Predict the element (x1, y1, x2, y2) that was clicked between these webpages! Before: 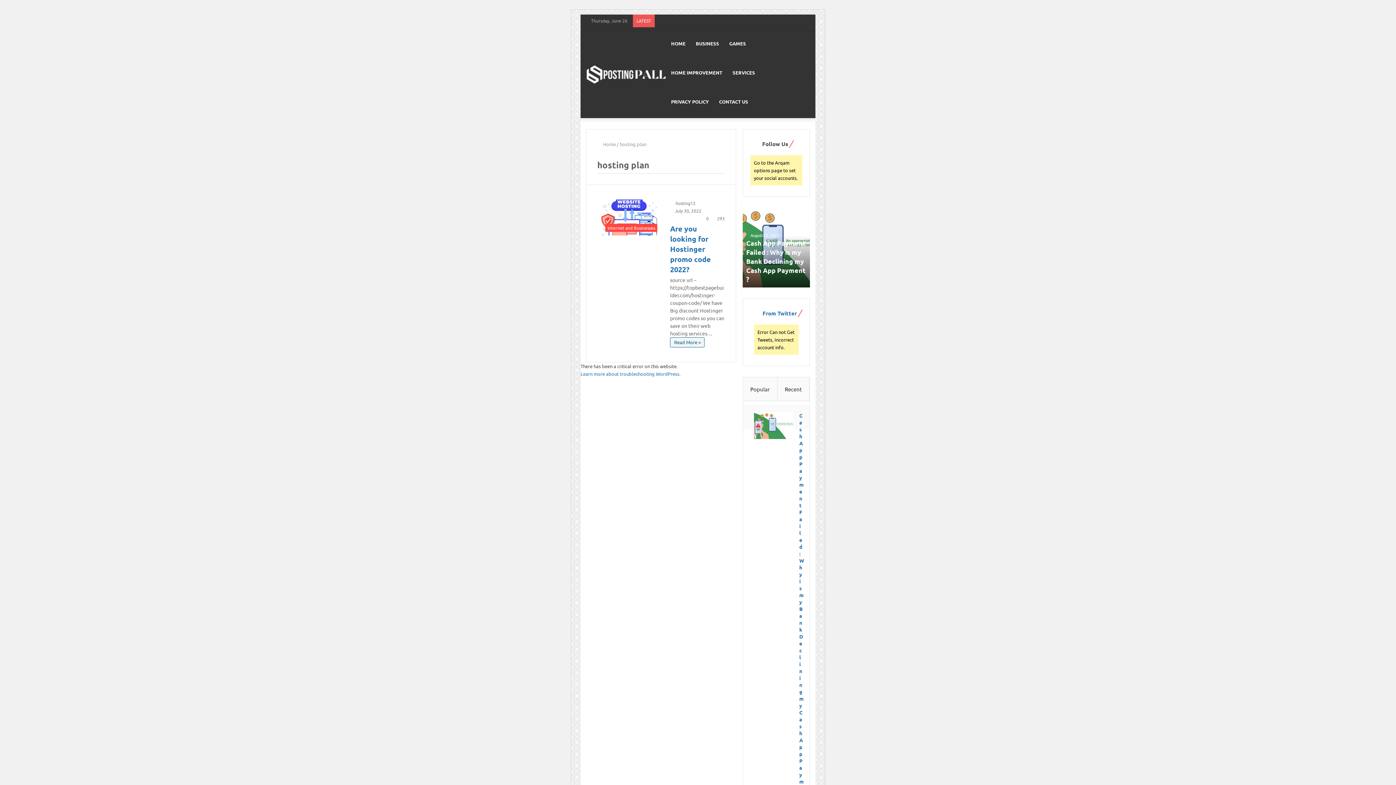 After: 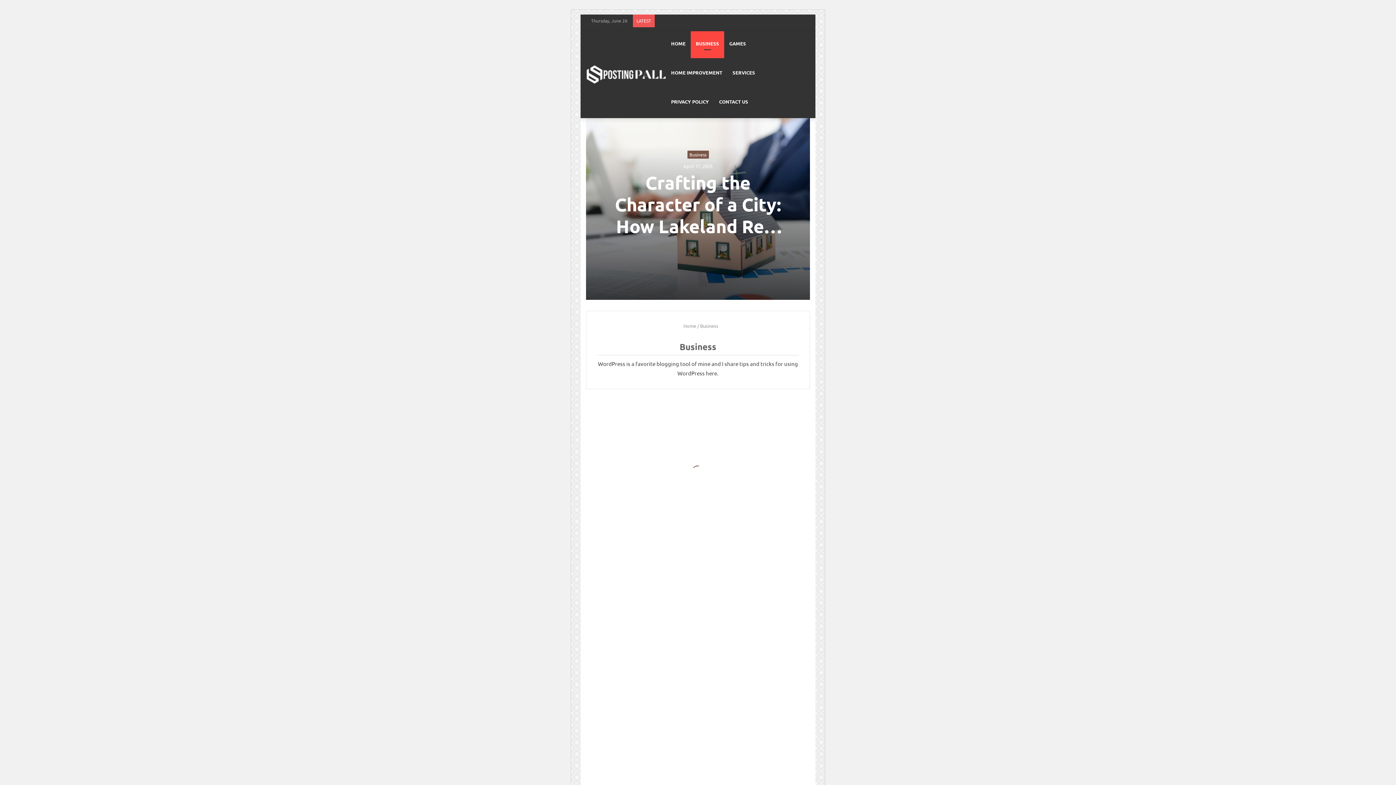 Action: label: BUSINESS bbox: (690, 30, 724, 56)